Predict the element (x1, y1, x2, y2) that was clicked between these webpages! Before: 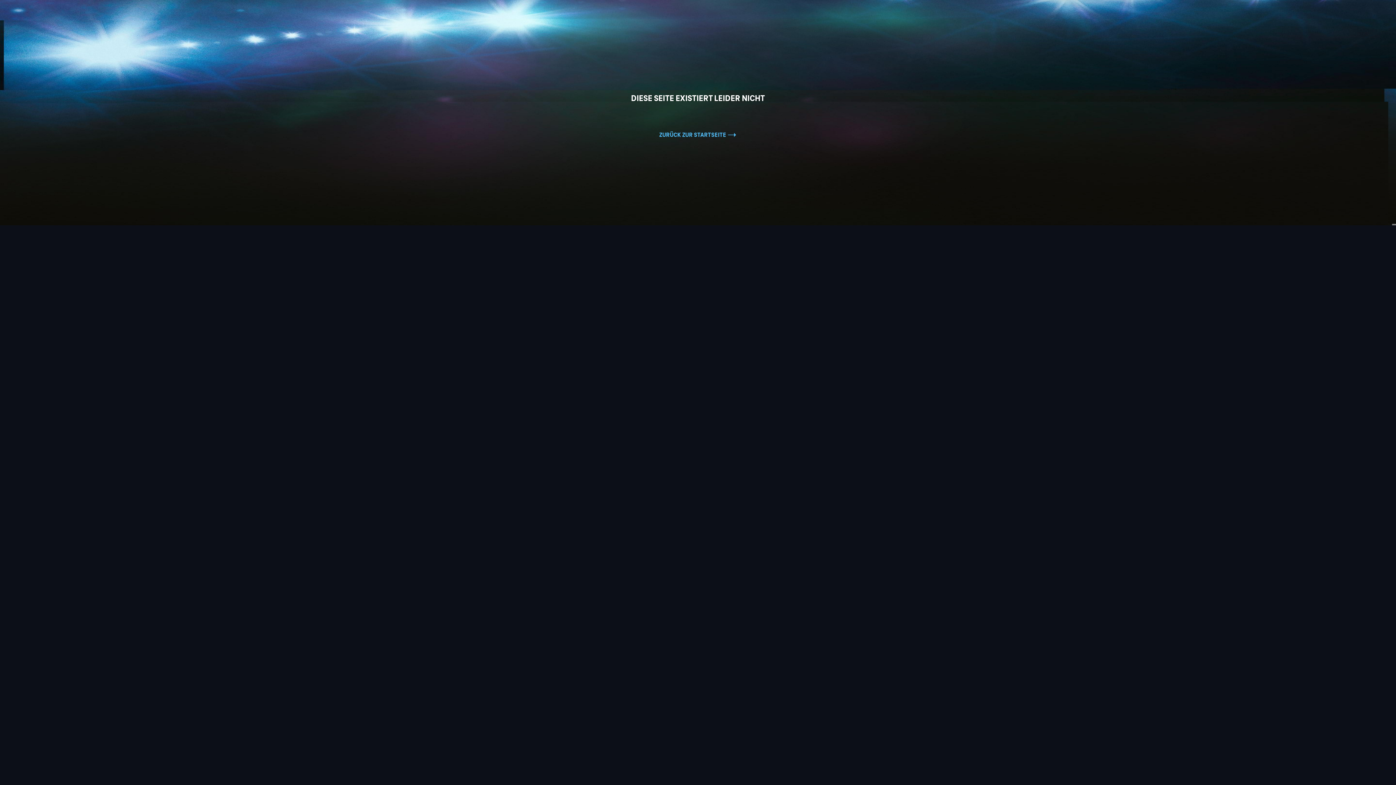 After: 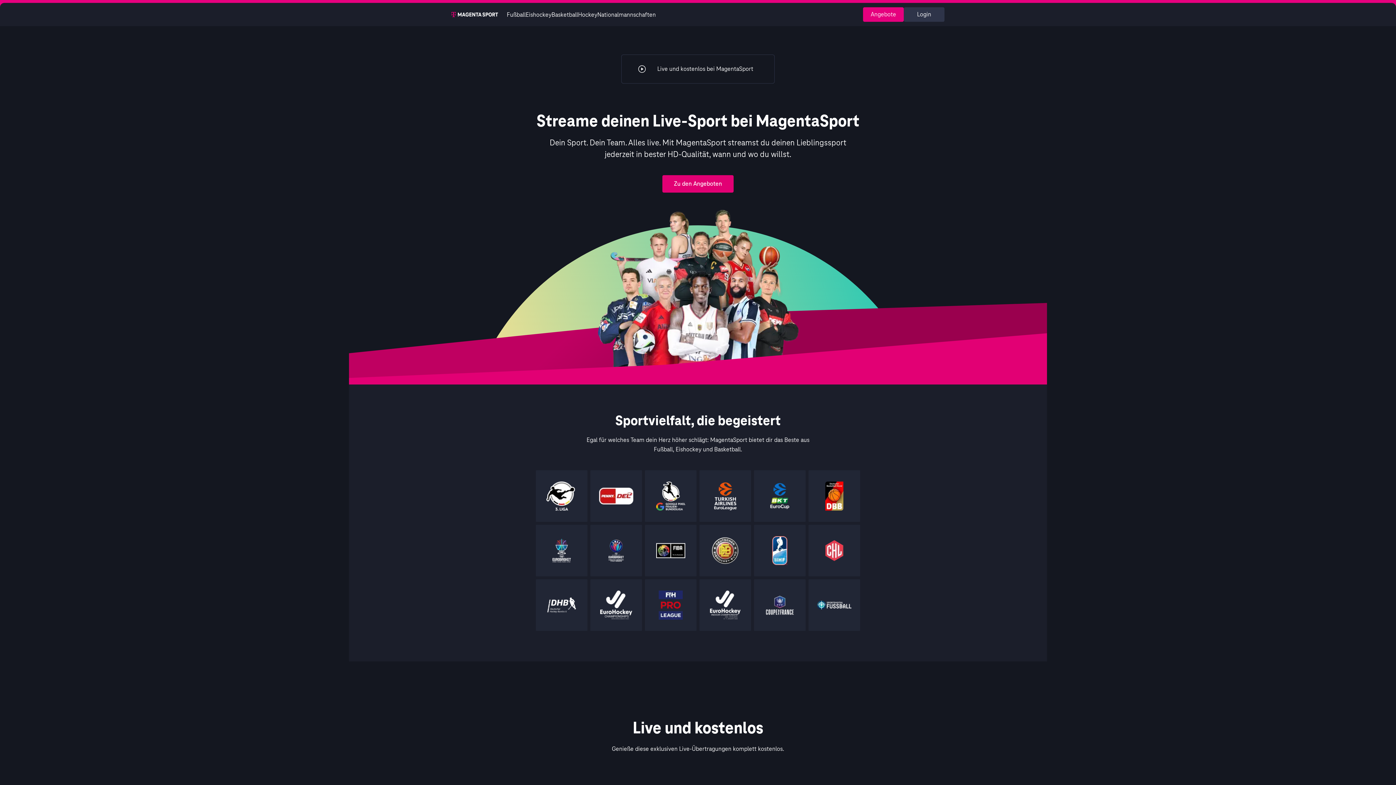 Action: bbox: (659, 128, 736, 142) label: ZURÜCK ZUR STARTSEITE /